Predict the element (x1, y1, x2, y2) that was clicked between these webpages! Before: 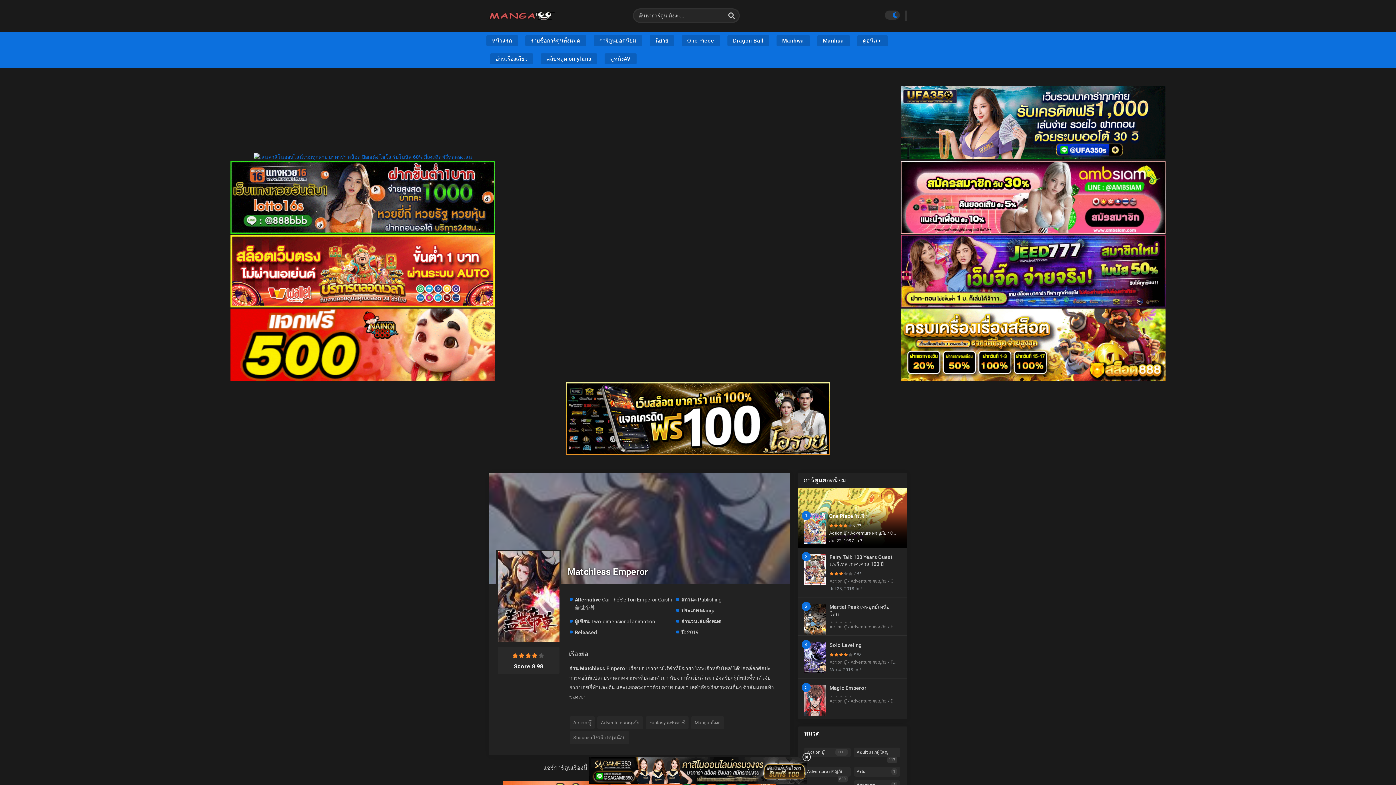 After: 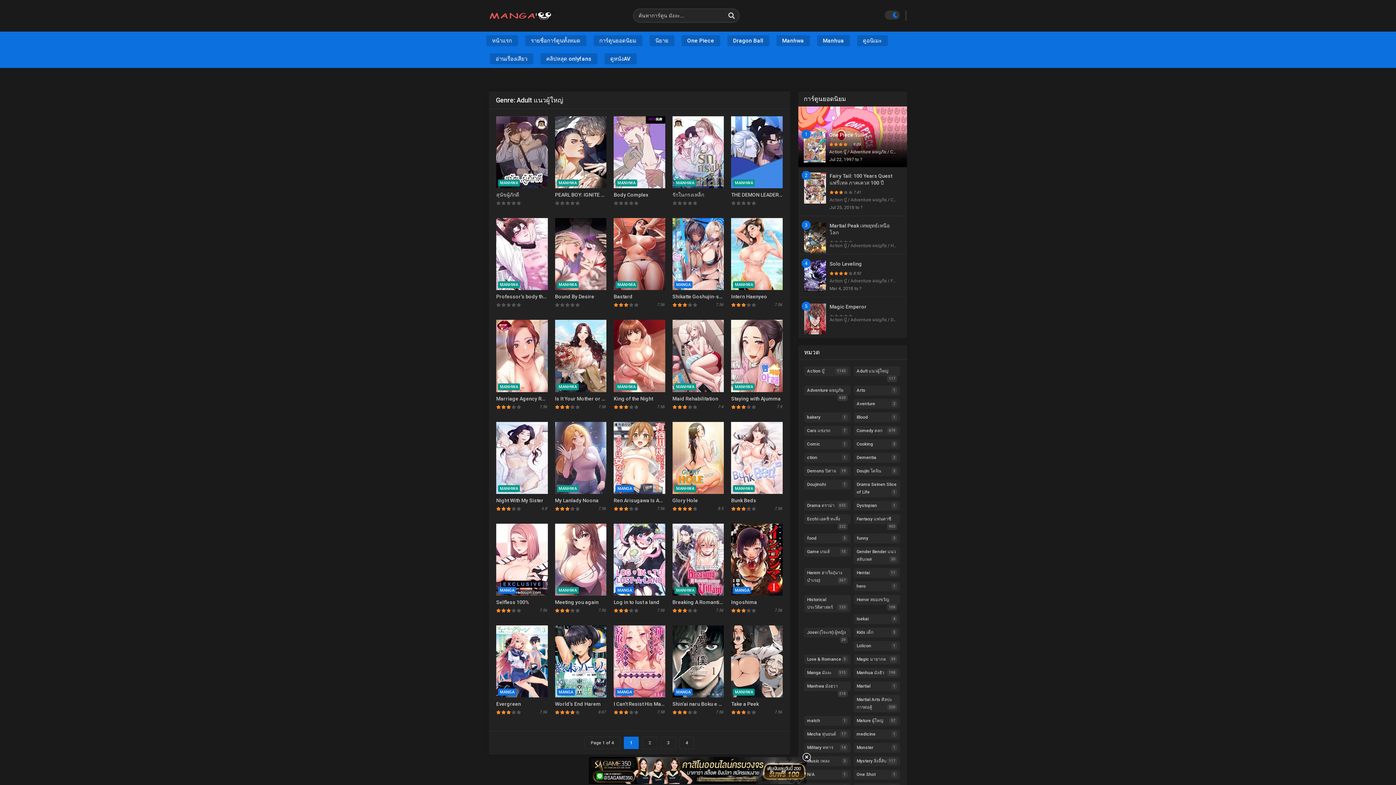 Action: label: Adult แนวผู้ใหญ่
117 bbox: (854, 748, 900, 757)